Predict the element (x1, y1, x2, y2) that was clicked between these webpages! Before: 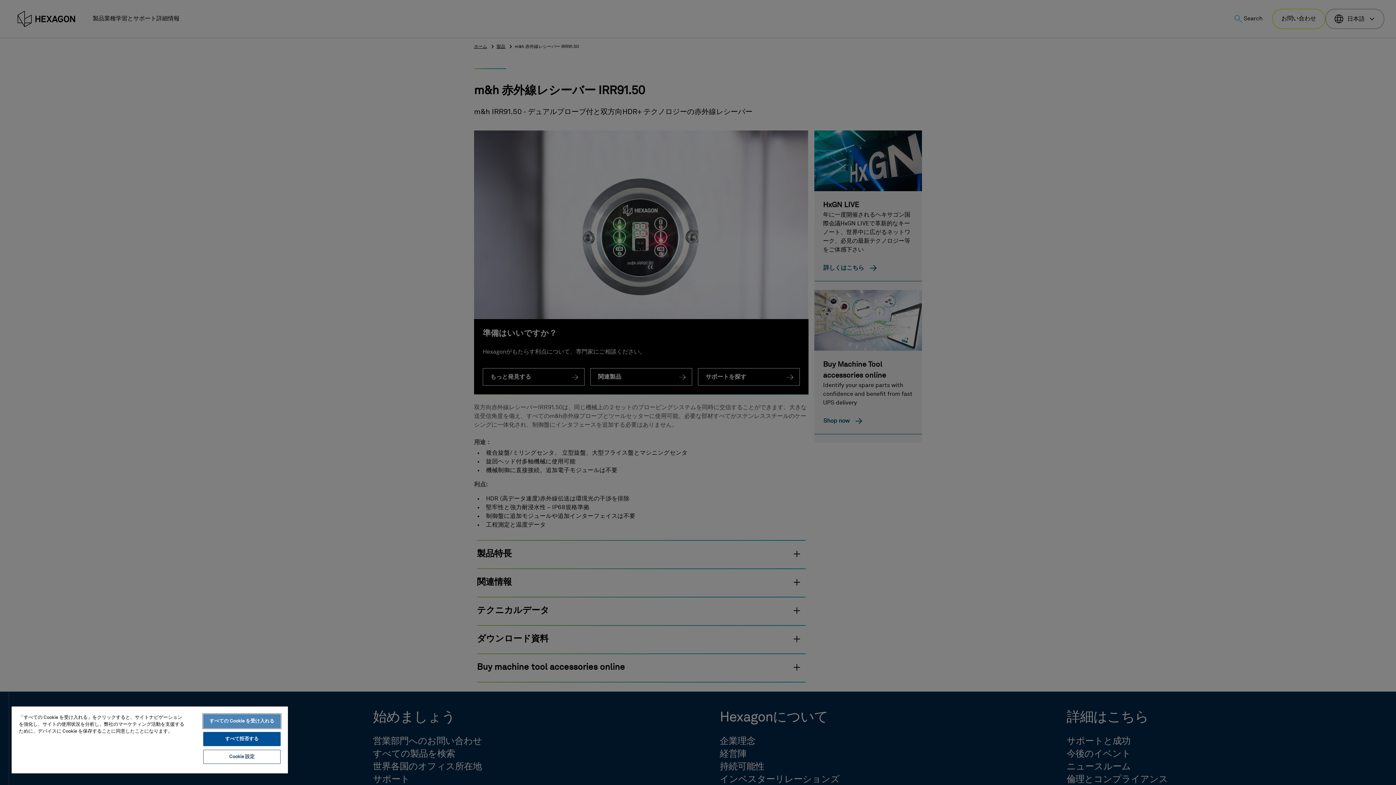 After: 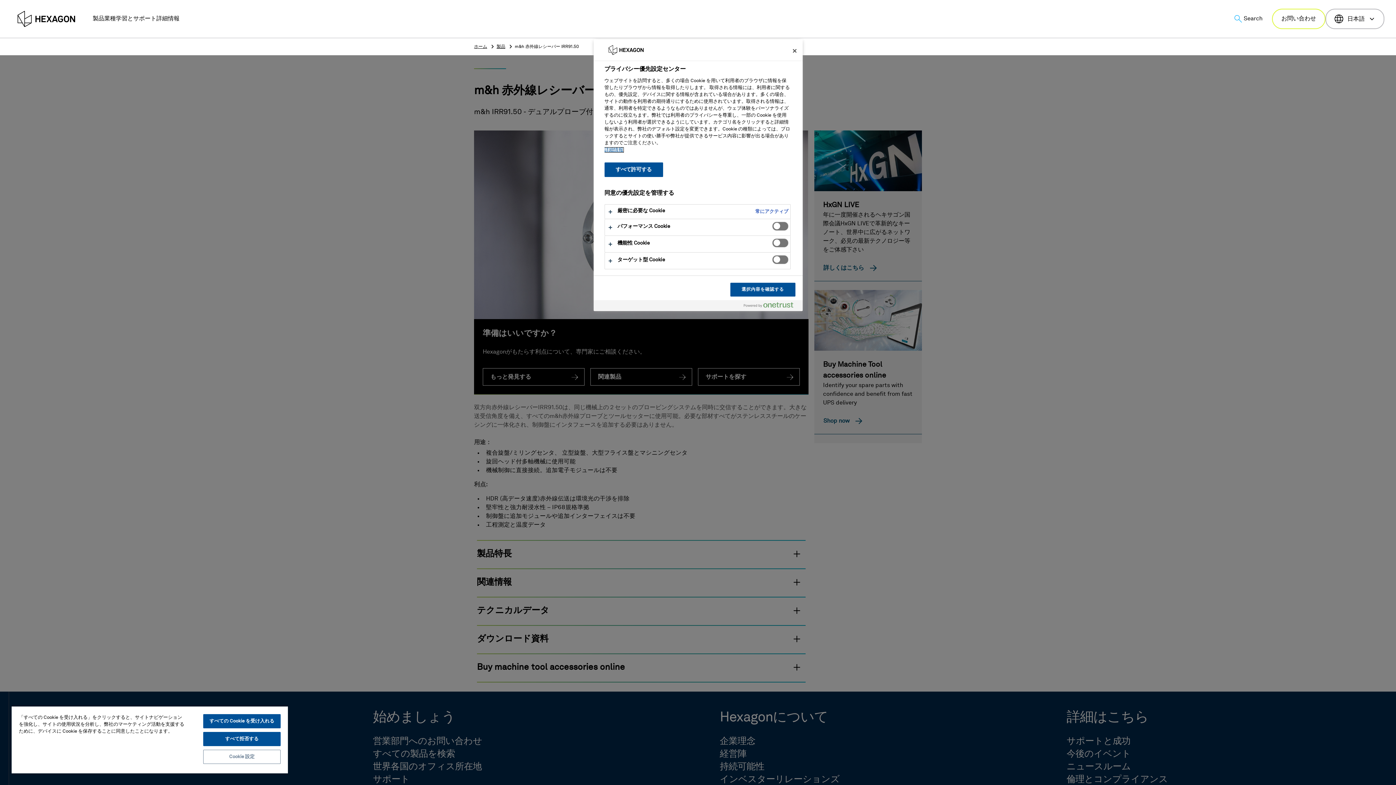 Action: bbox: (203, 750, 280, 764) label: Cookie 設定